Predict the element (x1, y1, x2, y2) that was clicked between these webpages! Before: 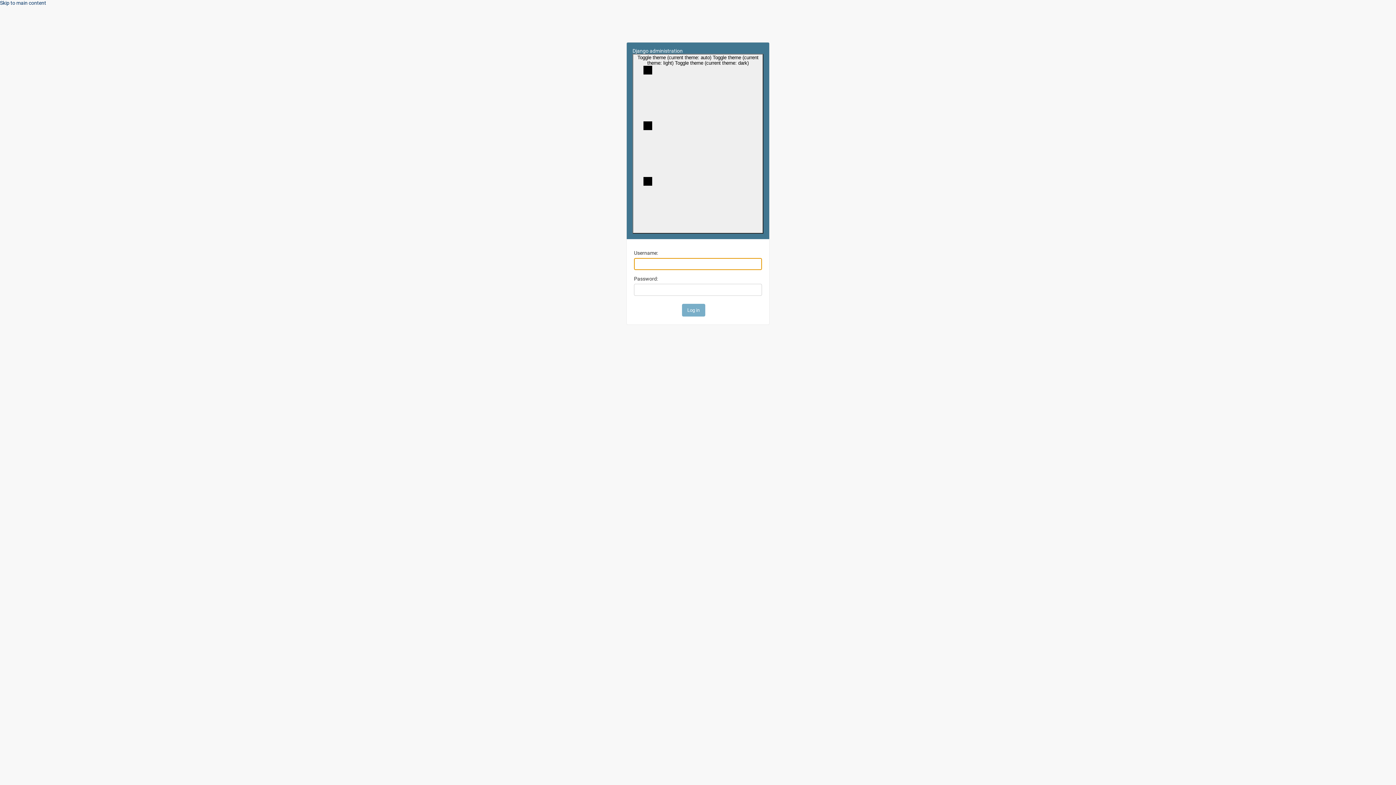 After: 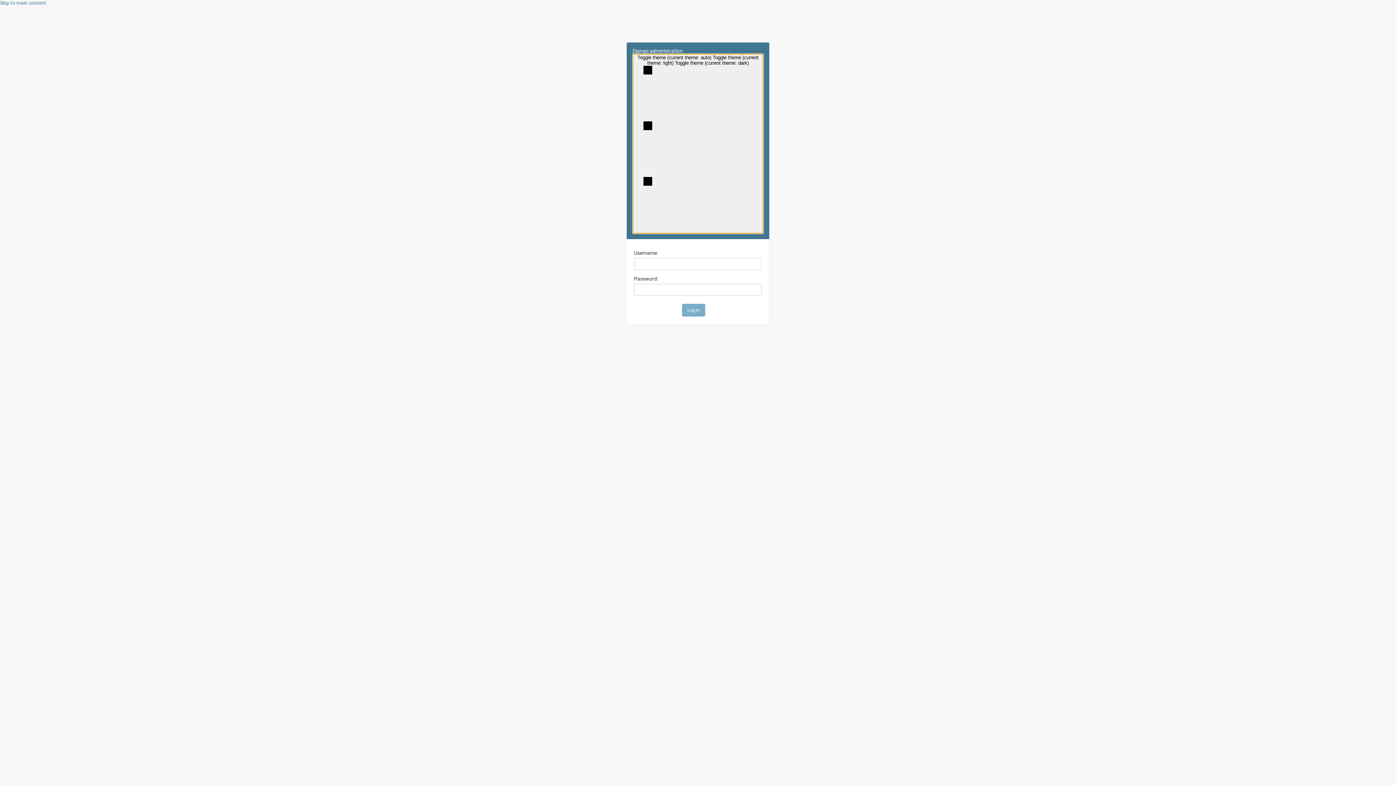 Action: label: Toggle theme (current theme: auto) Toggle theme (current theme: light) Toggle theme (current theme: dark)    bbox: (632, 53, 763, 233)